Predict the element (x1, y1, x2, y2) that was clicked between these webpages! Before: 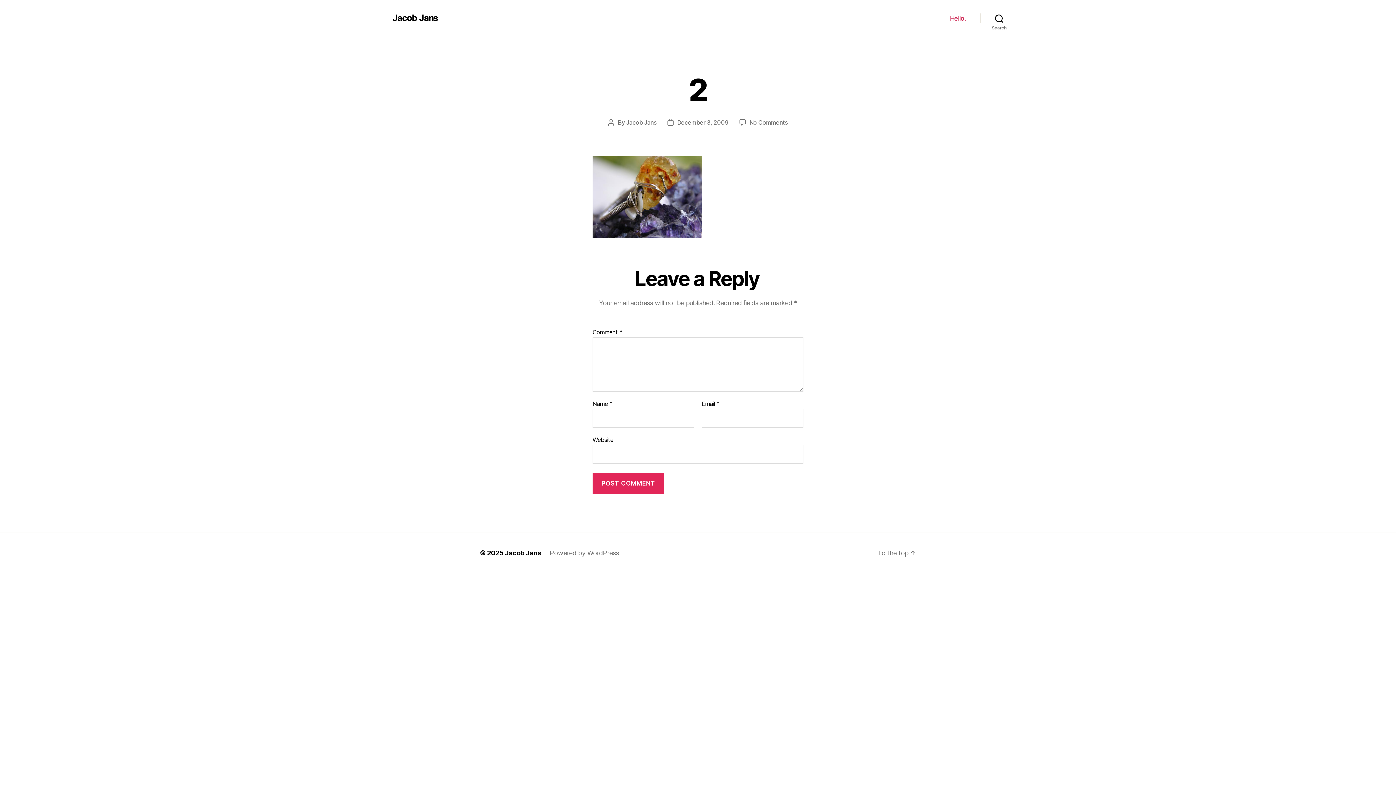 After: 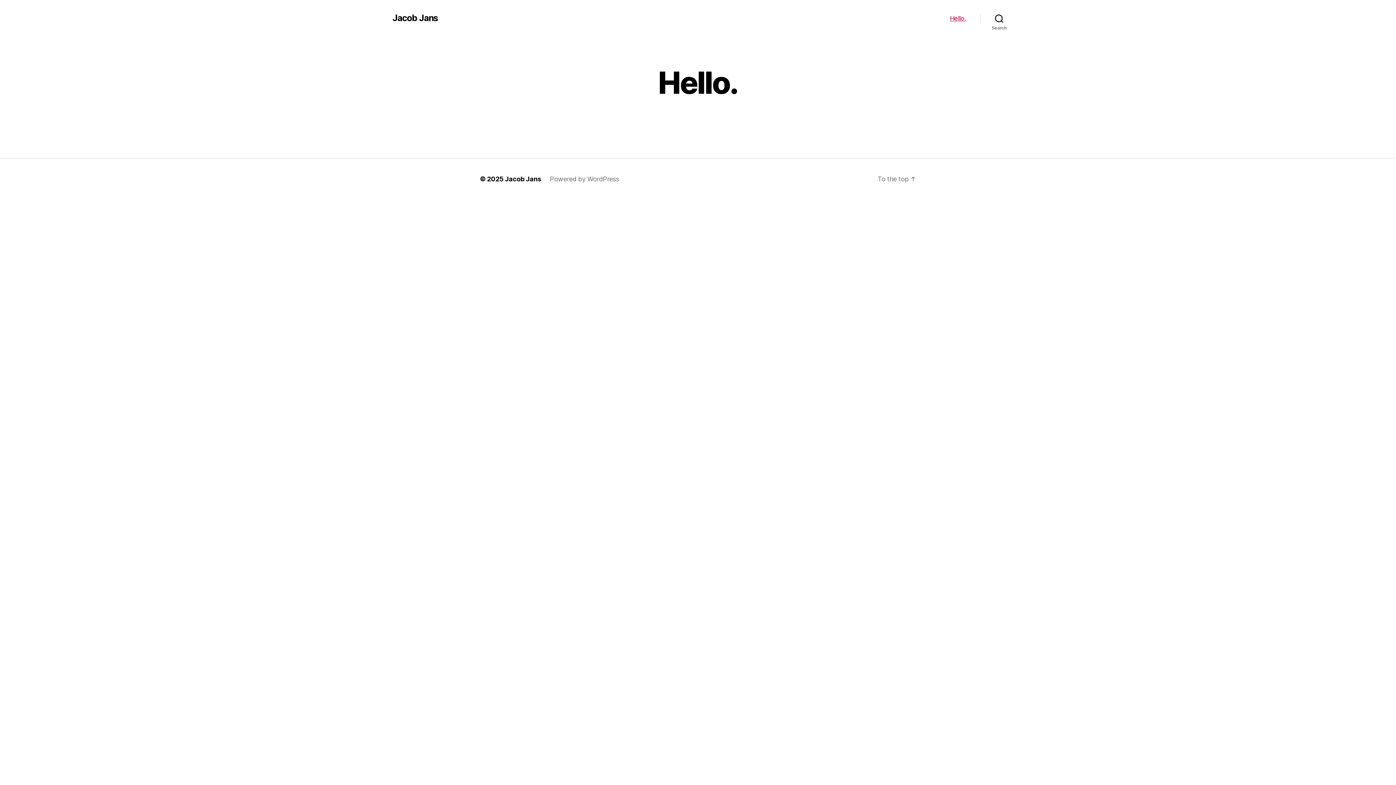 Action: bbox: (950, 14, 966, 22) label: Hello.